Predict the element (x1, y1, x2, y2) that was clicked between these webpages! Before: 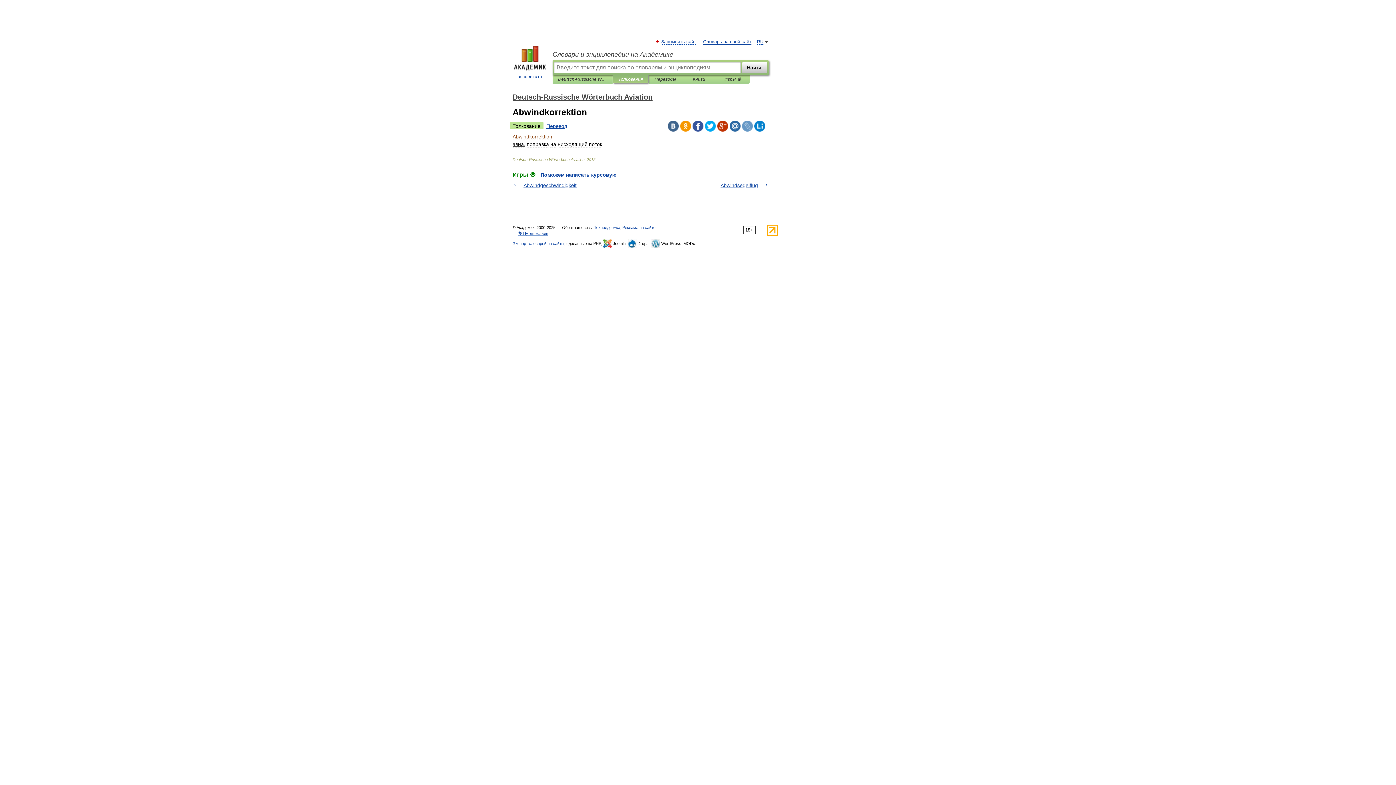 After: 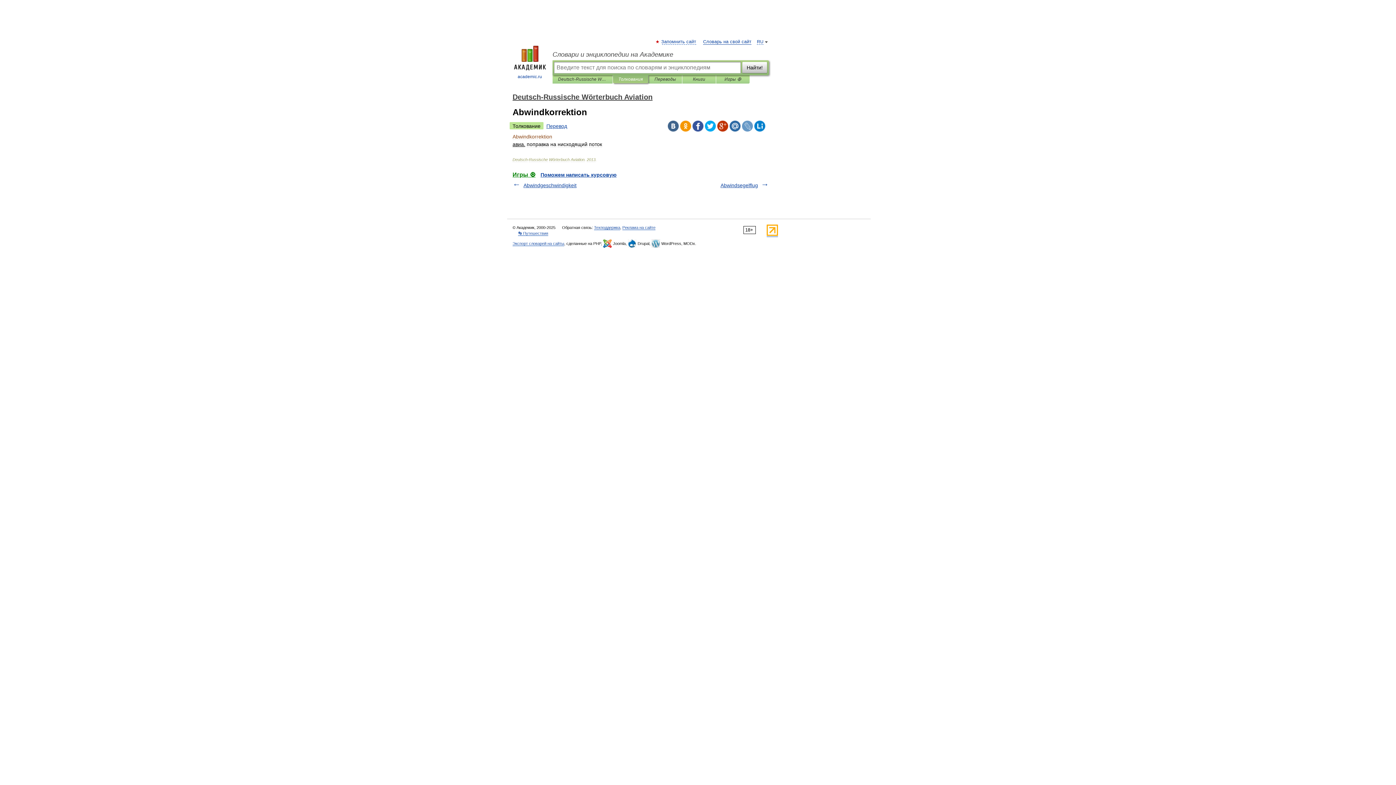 Action: bbox: (705, 120, 716, 131)